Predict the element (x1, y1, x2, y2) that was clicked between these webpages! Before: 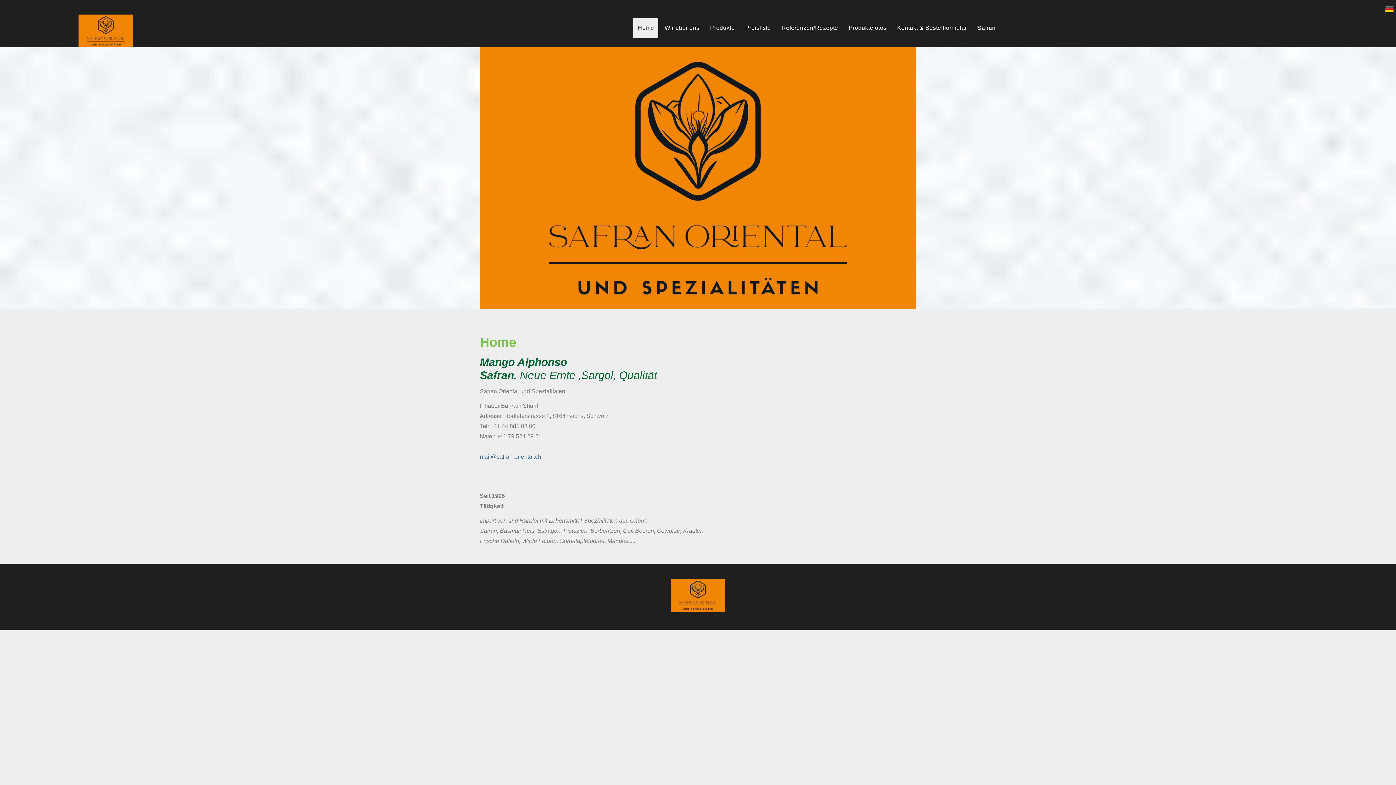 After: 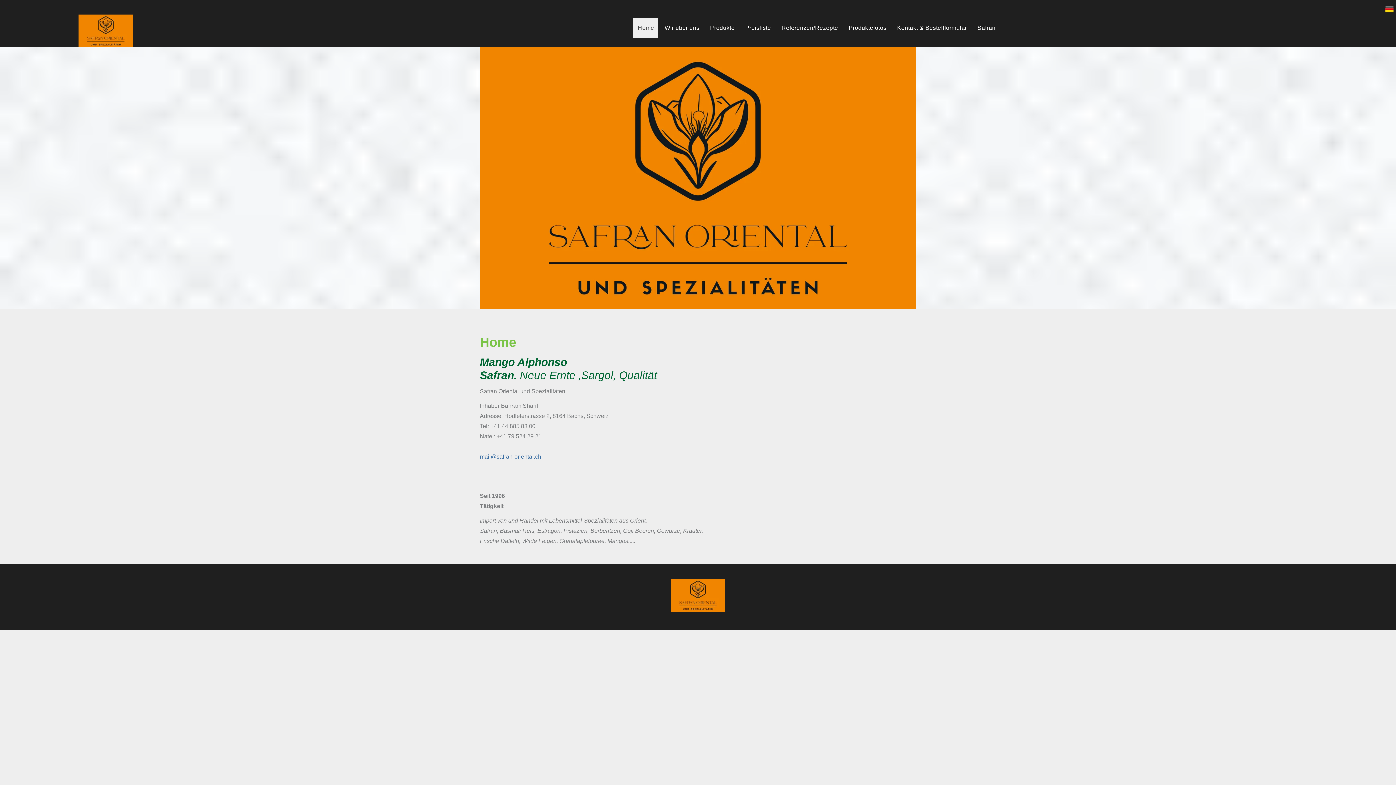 Action: label: +41 44 885 83 00 bbox: (490, 423, 535, 429)